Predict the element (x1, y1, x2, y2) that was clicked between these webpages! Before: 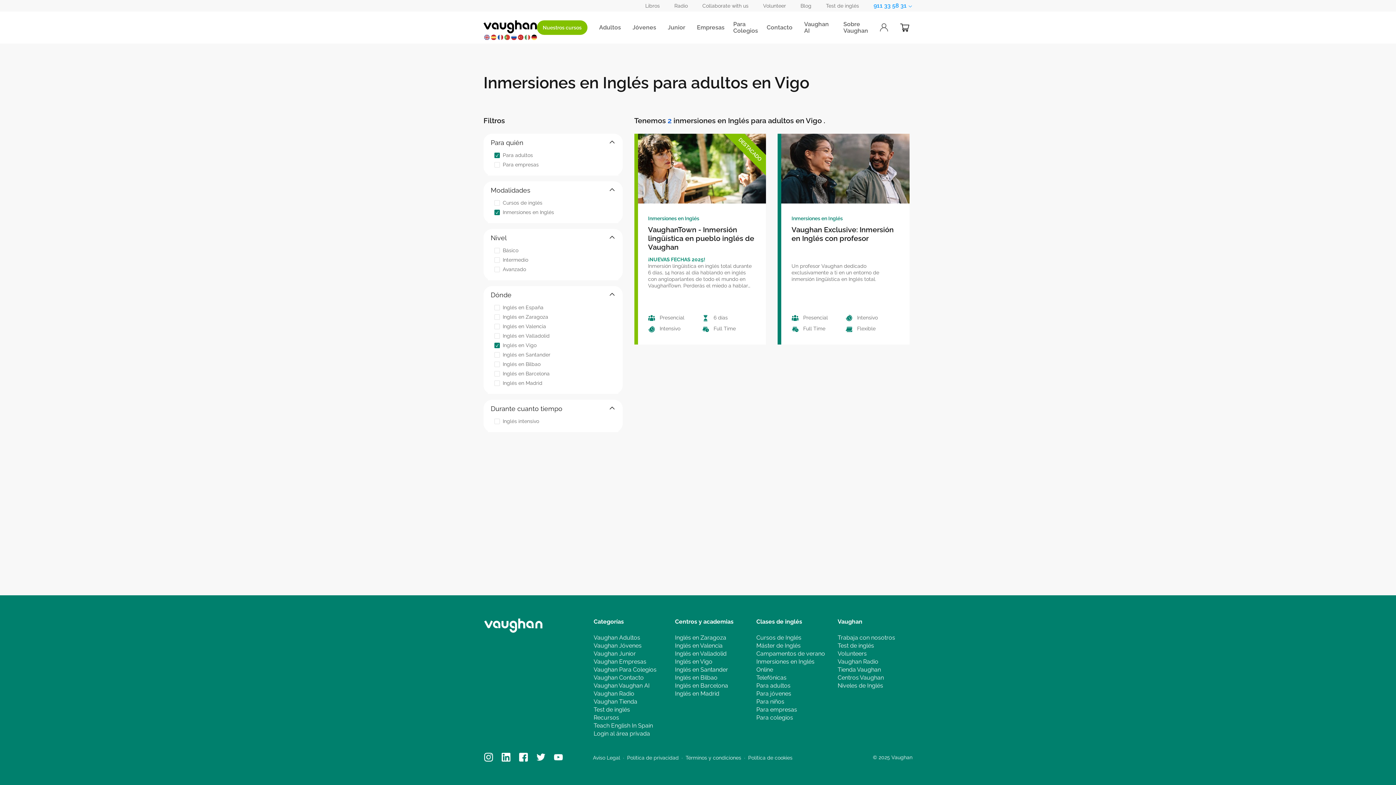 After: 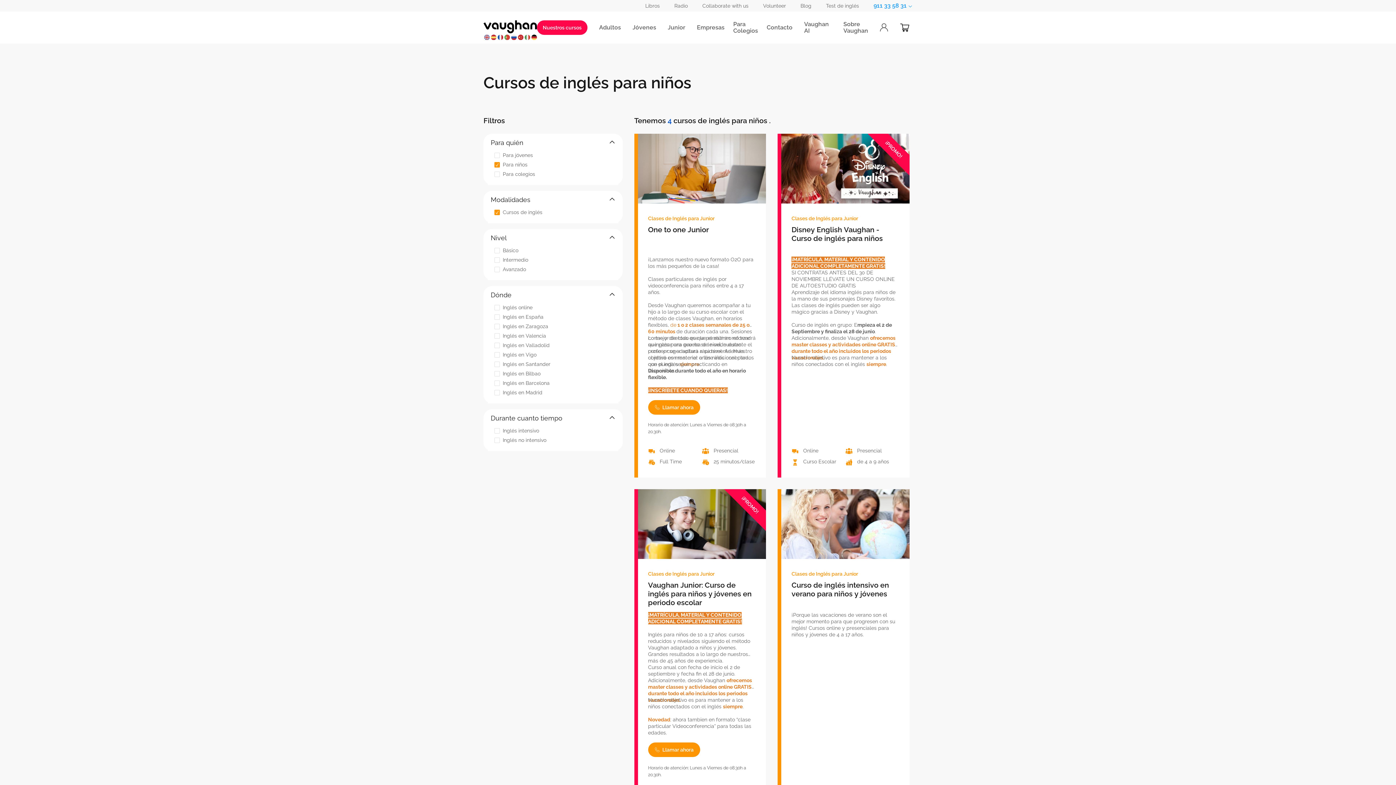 Action: label: Para niños bbox: (756, 698, 831, 706)